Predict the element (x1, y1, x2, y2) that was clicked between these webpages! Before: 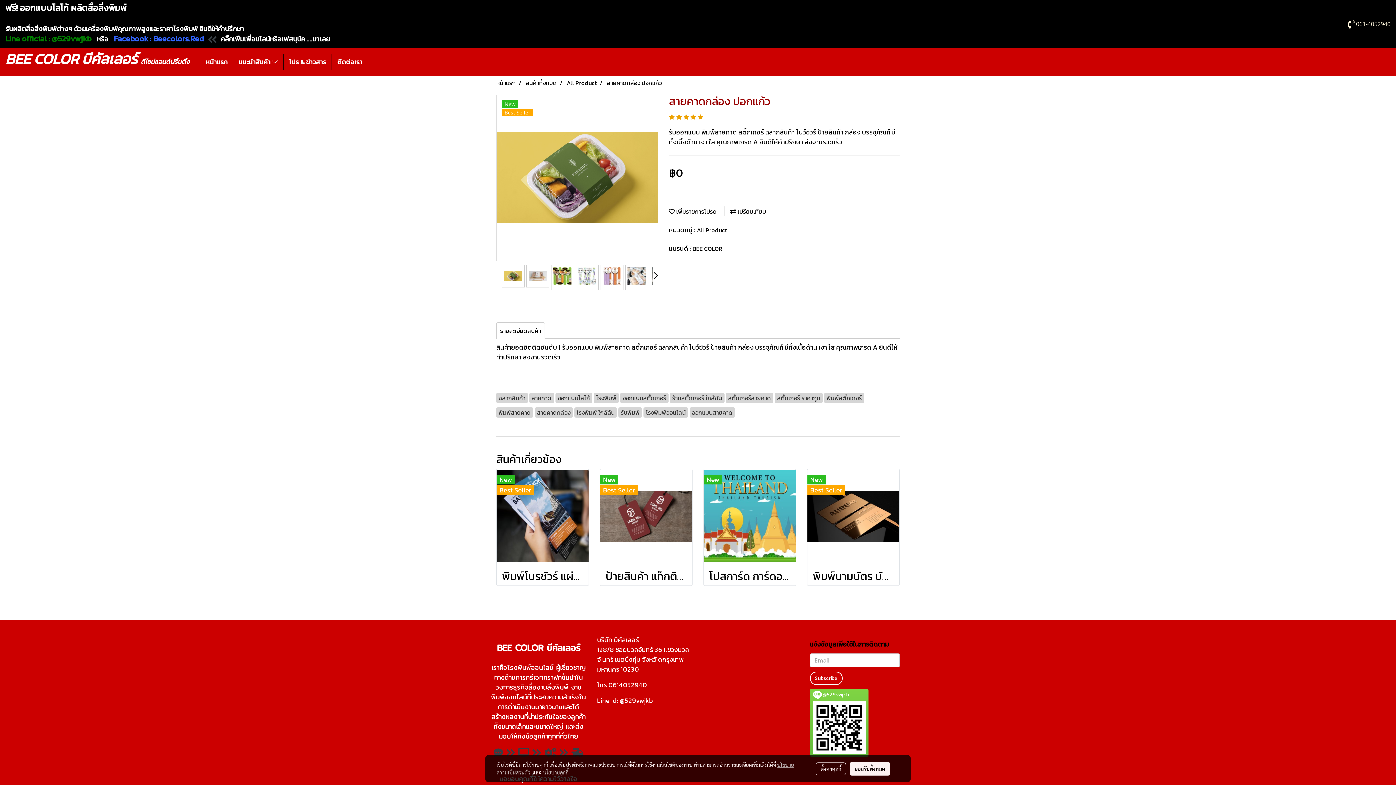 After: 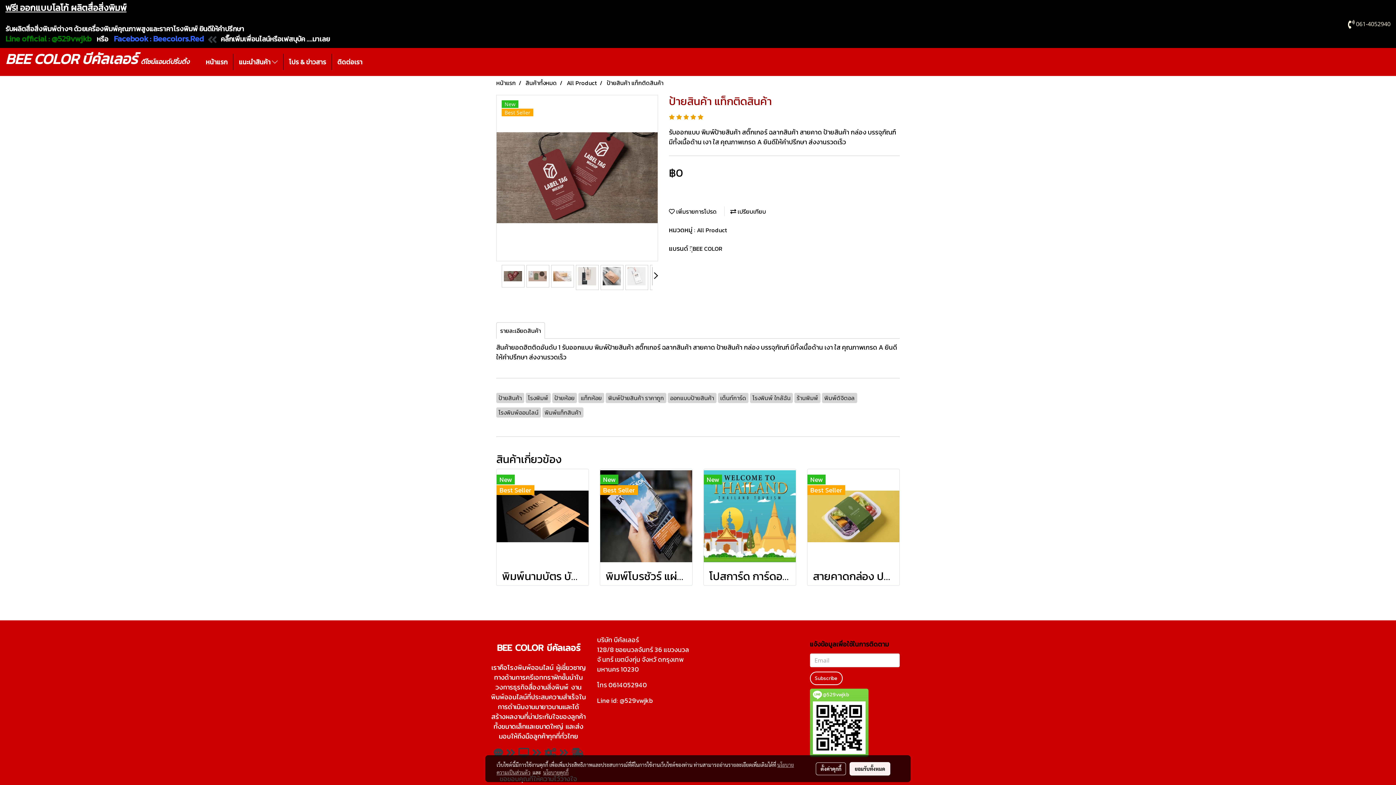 Action: bbox: (600, 511, 692, 520)